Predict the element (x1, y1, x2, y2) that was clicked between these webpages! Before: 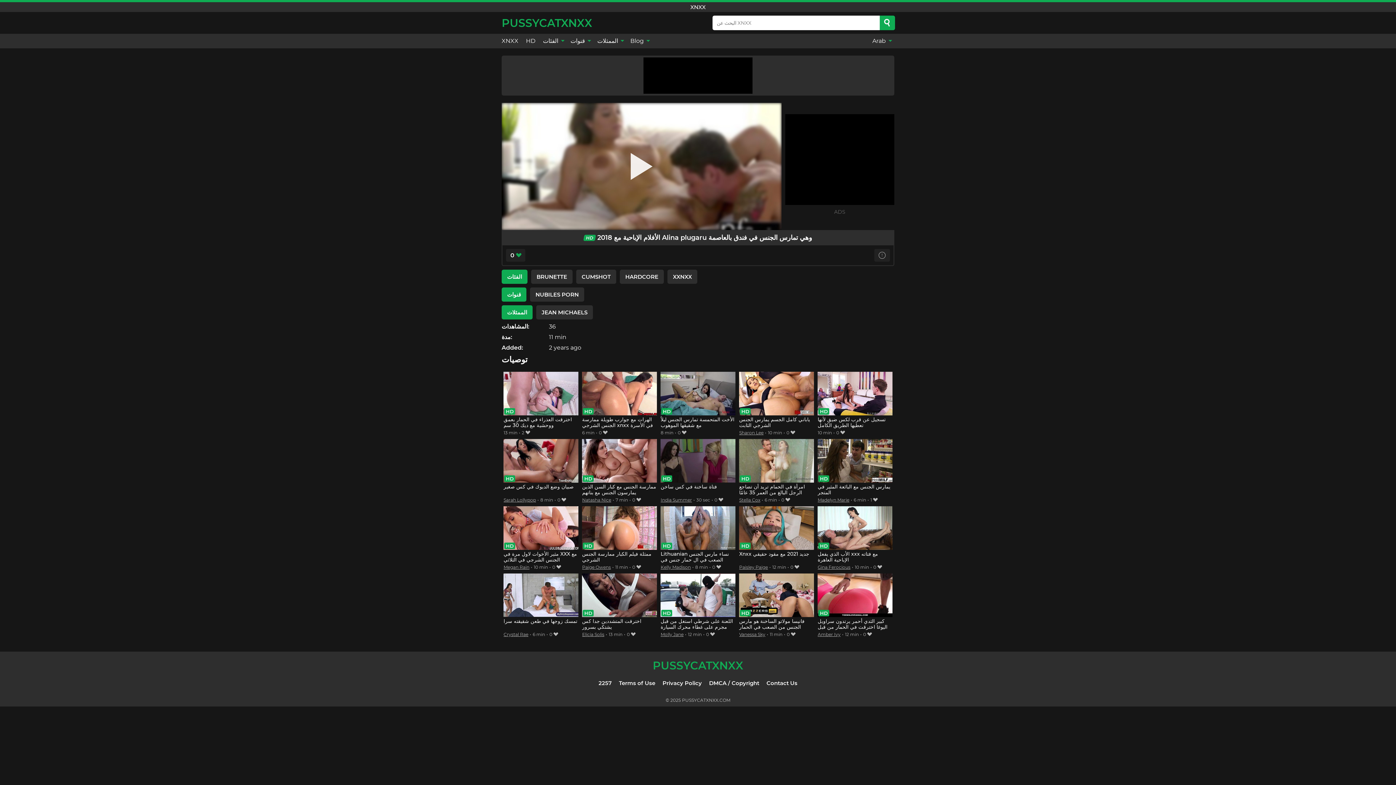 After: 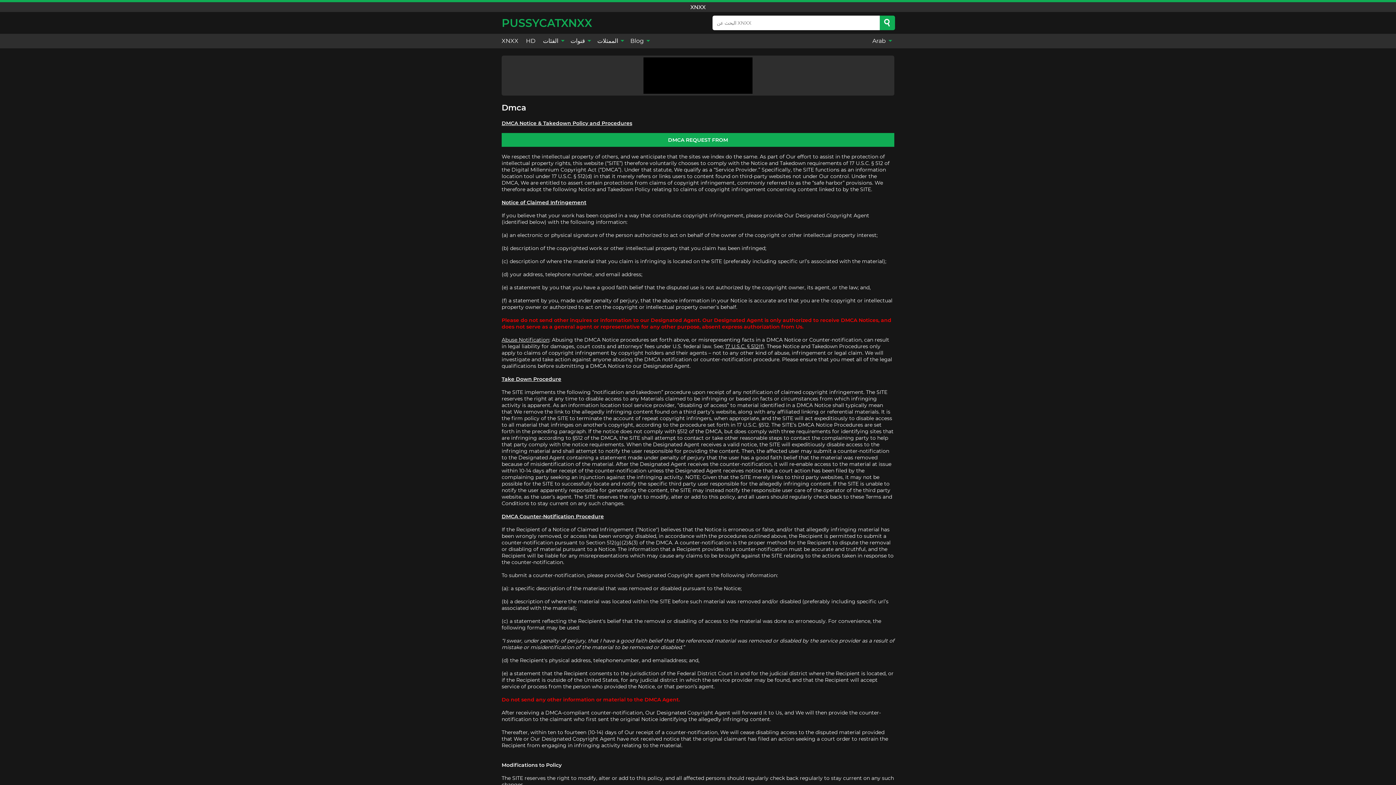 Action: bbox: (709, 679, 759, 686) label: DMCA / Copyright